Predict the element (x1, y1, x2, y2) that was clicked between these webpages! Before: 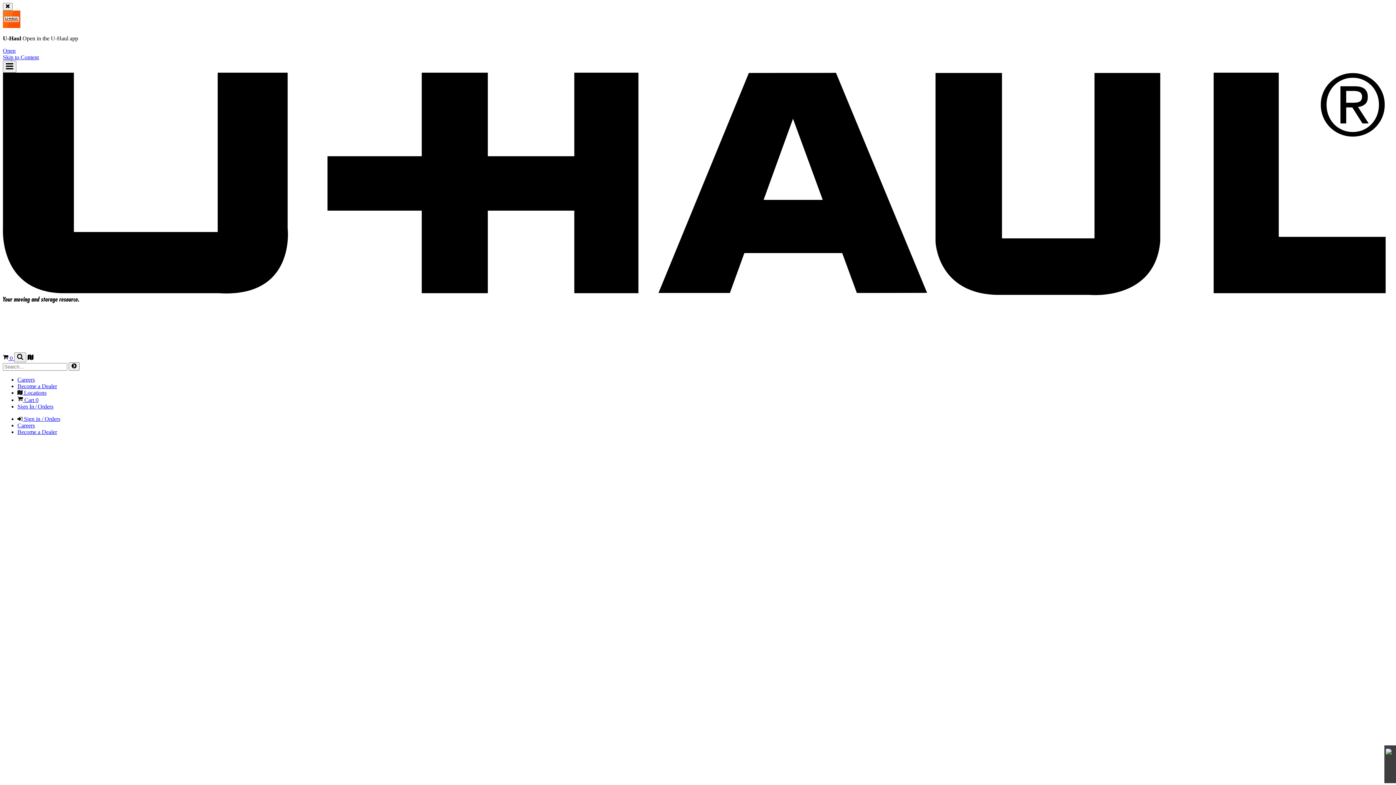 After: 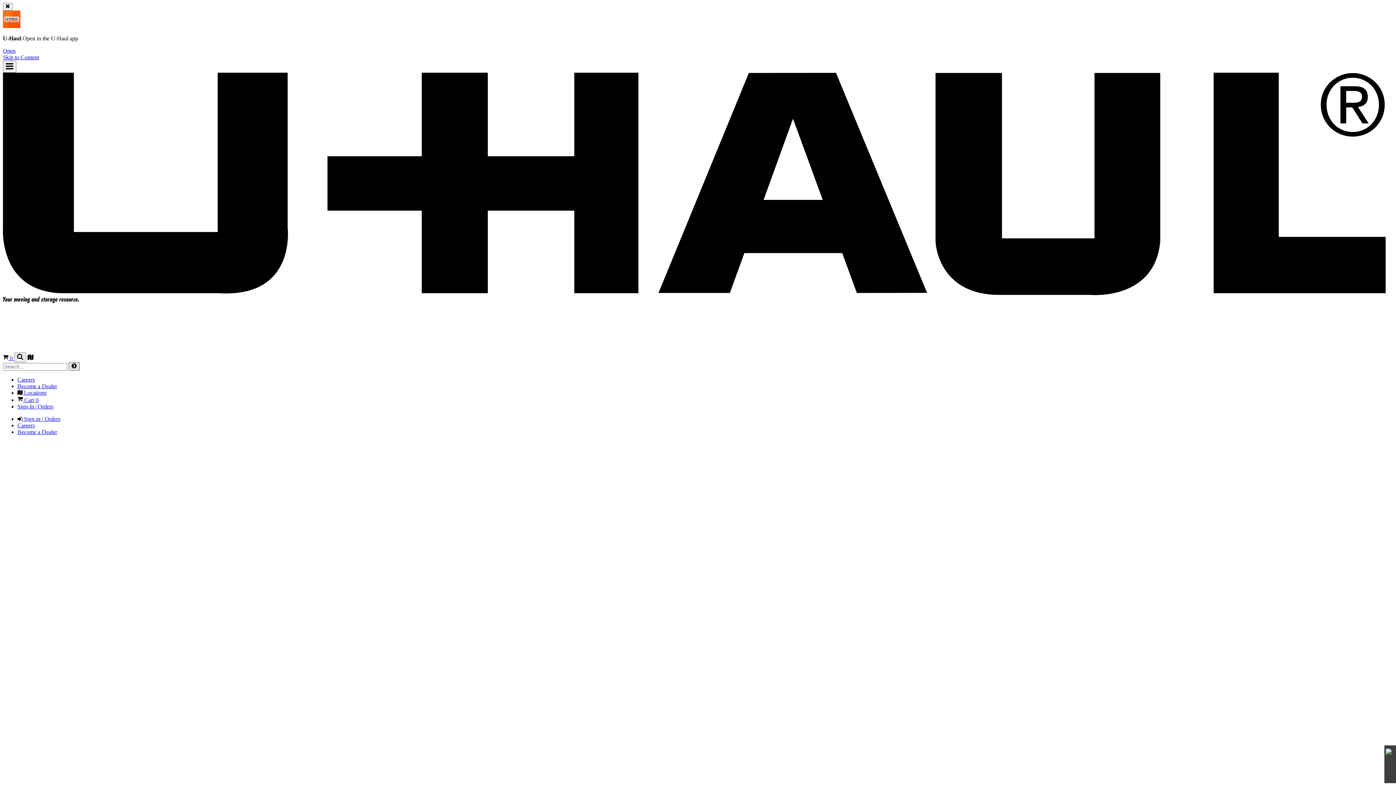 Action: bbox: (68, 362, 79, 370) label: Submit Search